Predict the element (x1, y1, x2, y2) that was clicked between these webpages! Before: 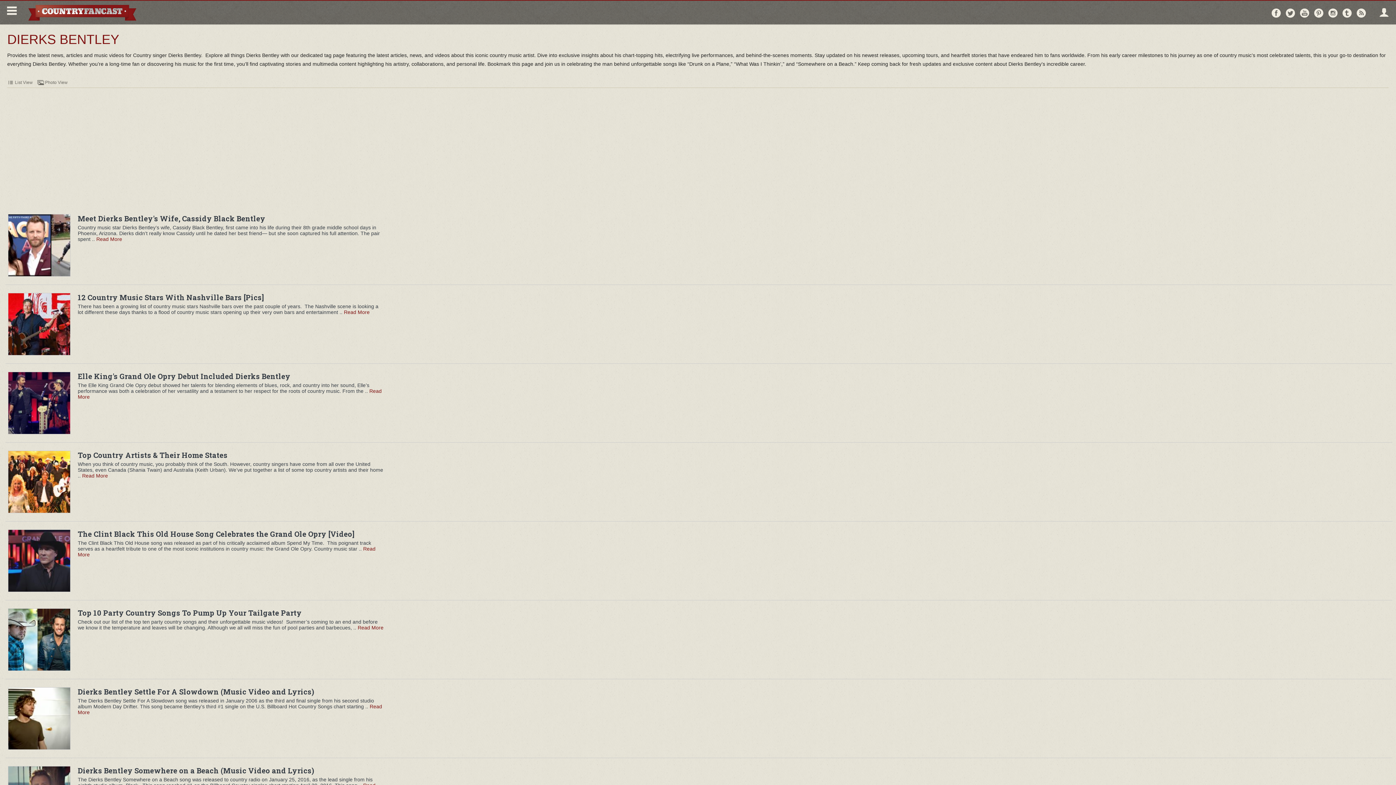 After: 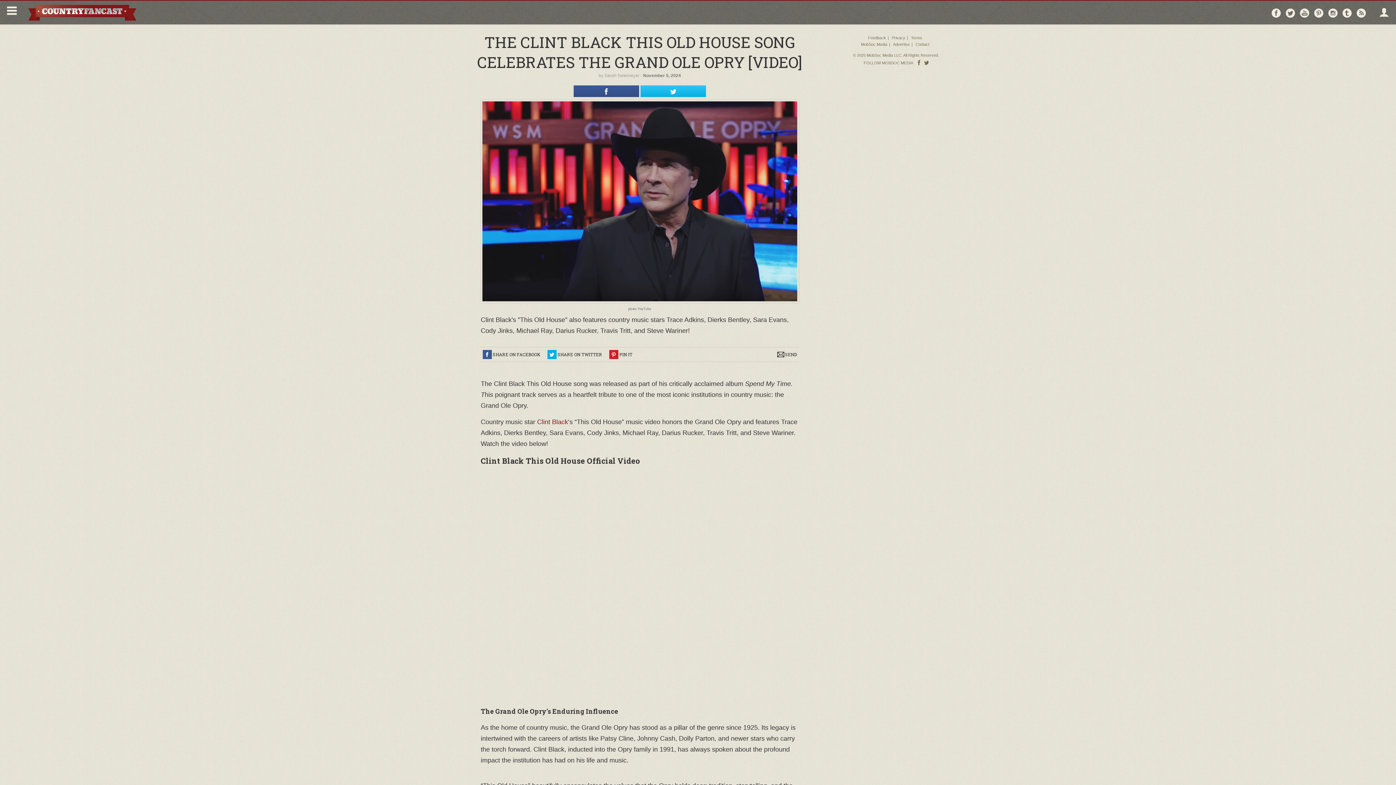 Action: bbox: (76, 529, 384, 557) label: The Clint Black This Old House Song Celebrates the Grand Ole Opry [Video]

The Clint Black This Old House song was released as part of his critically acclaimed album Spend My Time.  This poignant track serves as a heartfelt tribute to one of the most iconic institutions in country music: the Grand Ole Opry. Country music star .. Read More